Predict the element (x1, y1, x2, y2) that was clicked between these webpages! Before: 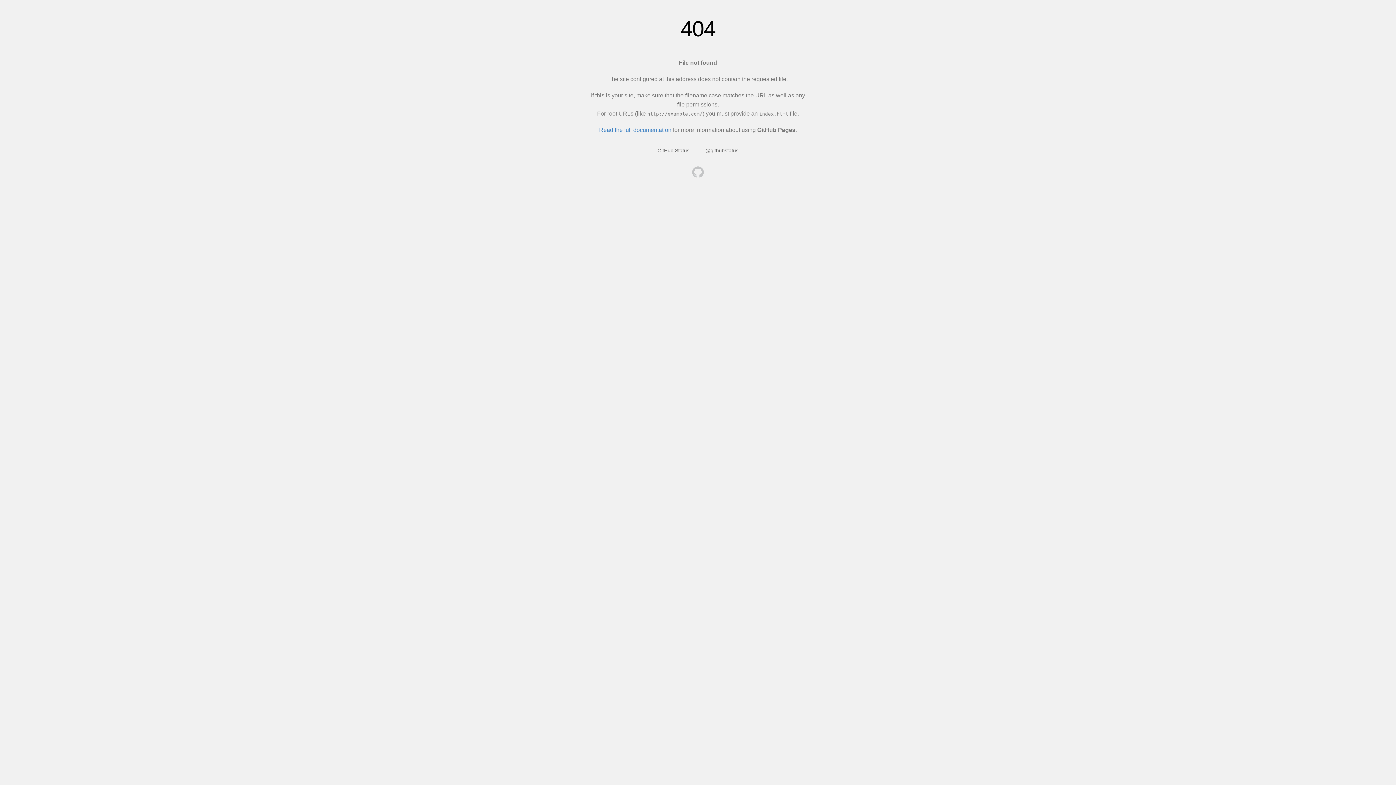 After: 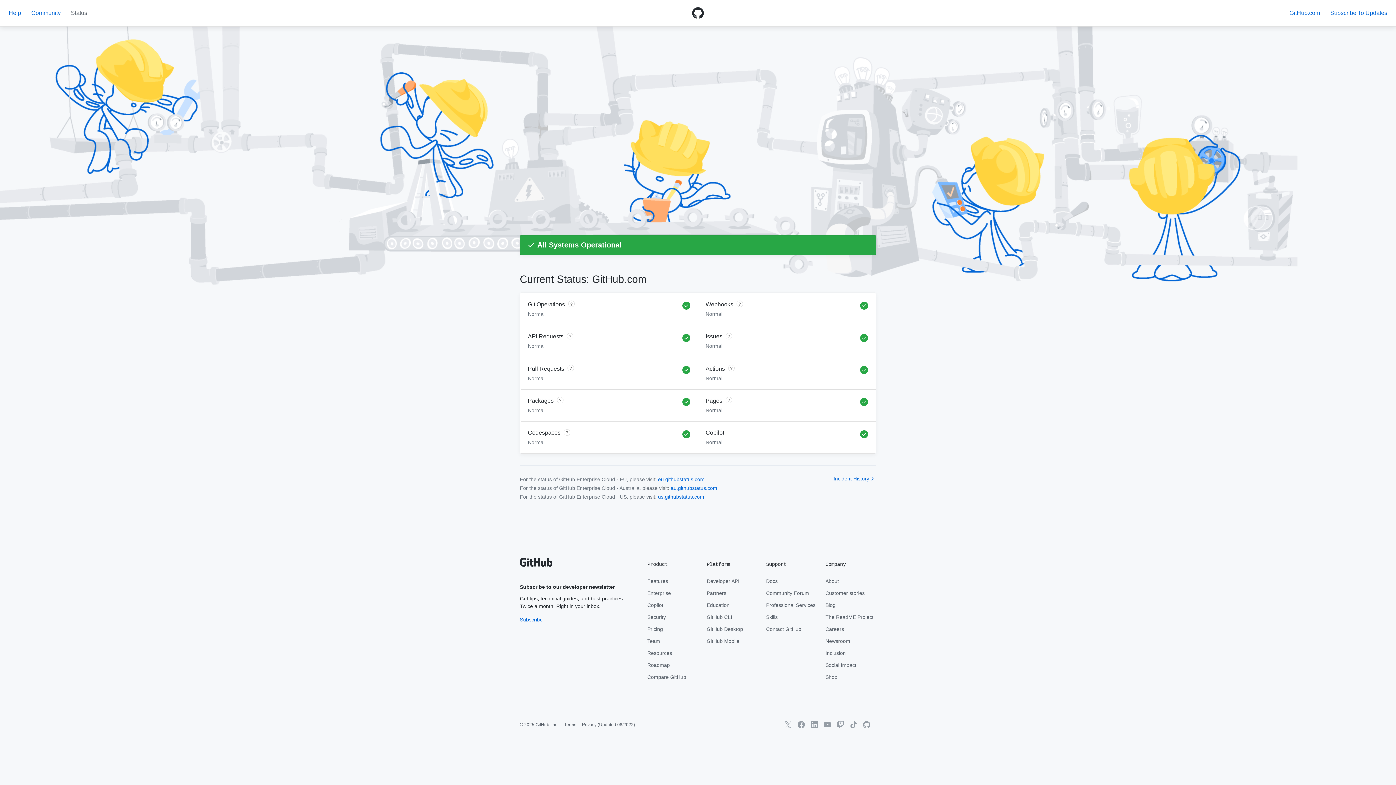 Action: label: GitHub Status bbox: (657, 147, 689, 153)